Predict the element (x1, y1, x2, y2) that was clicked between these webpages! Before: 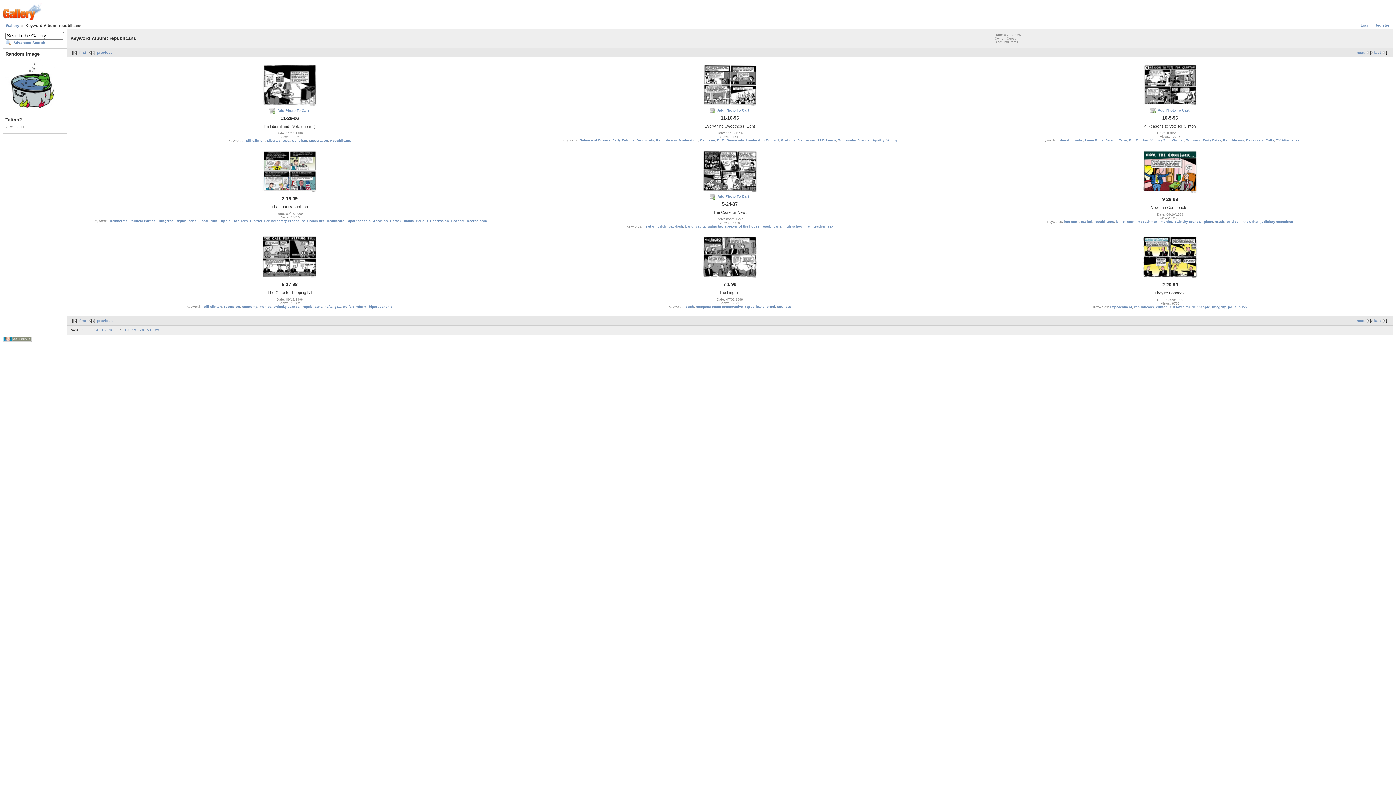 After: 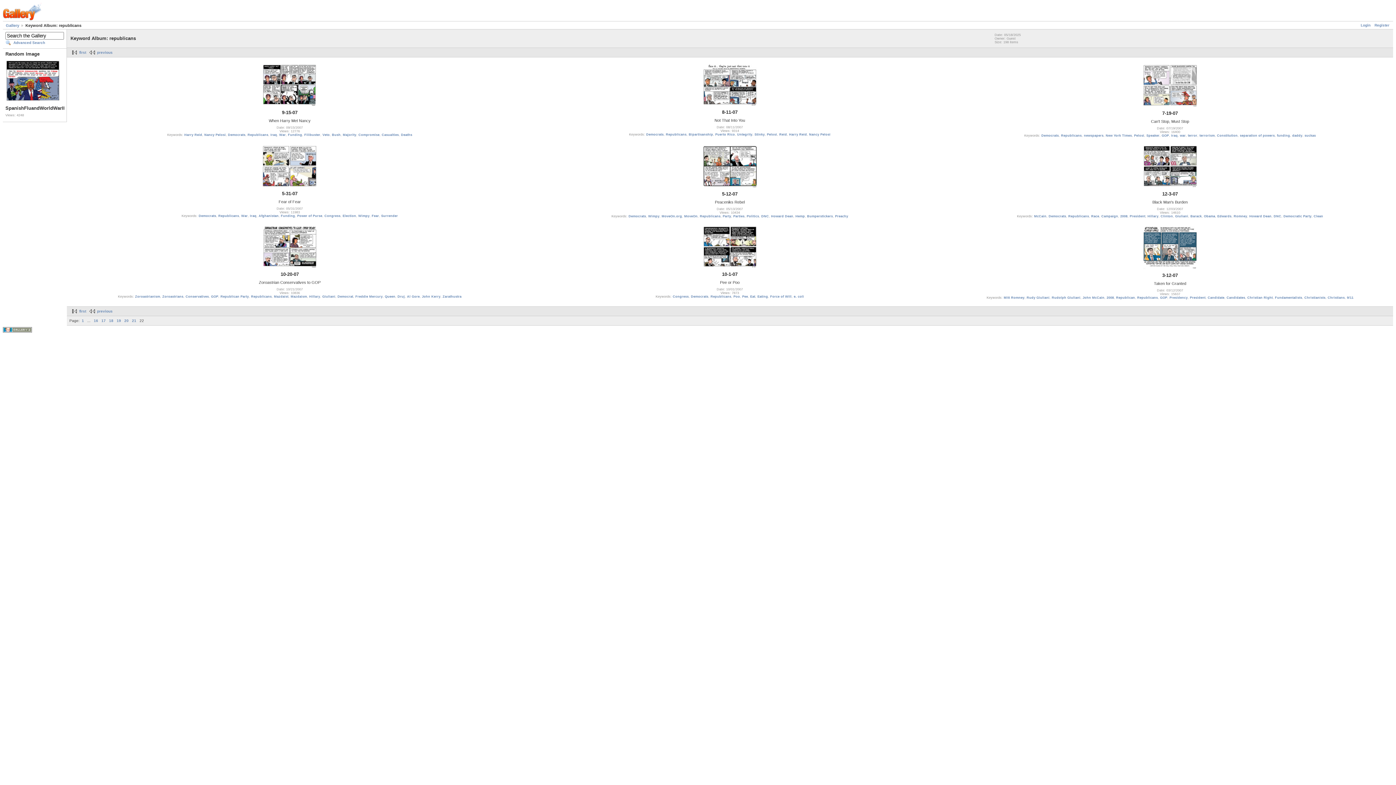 Action: bbox: (154, 328, 159, 332) label: 22